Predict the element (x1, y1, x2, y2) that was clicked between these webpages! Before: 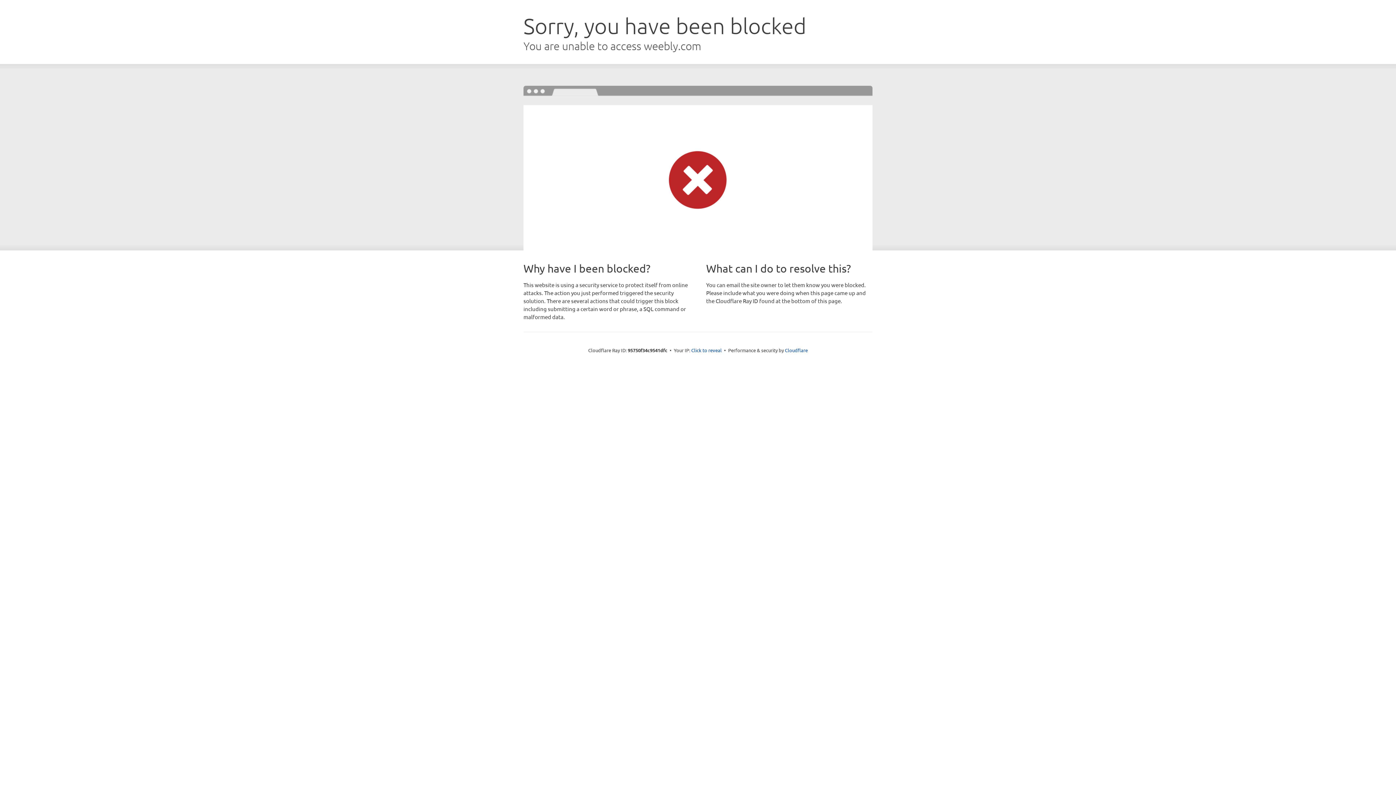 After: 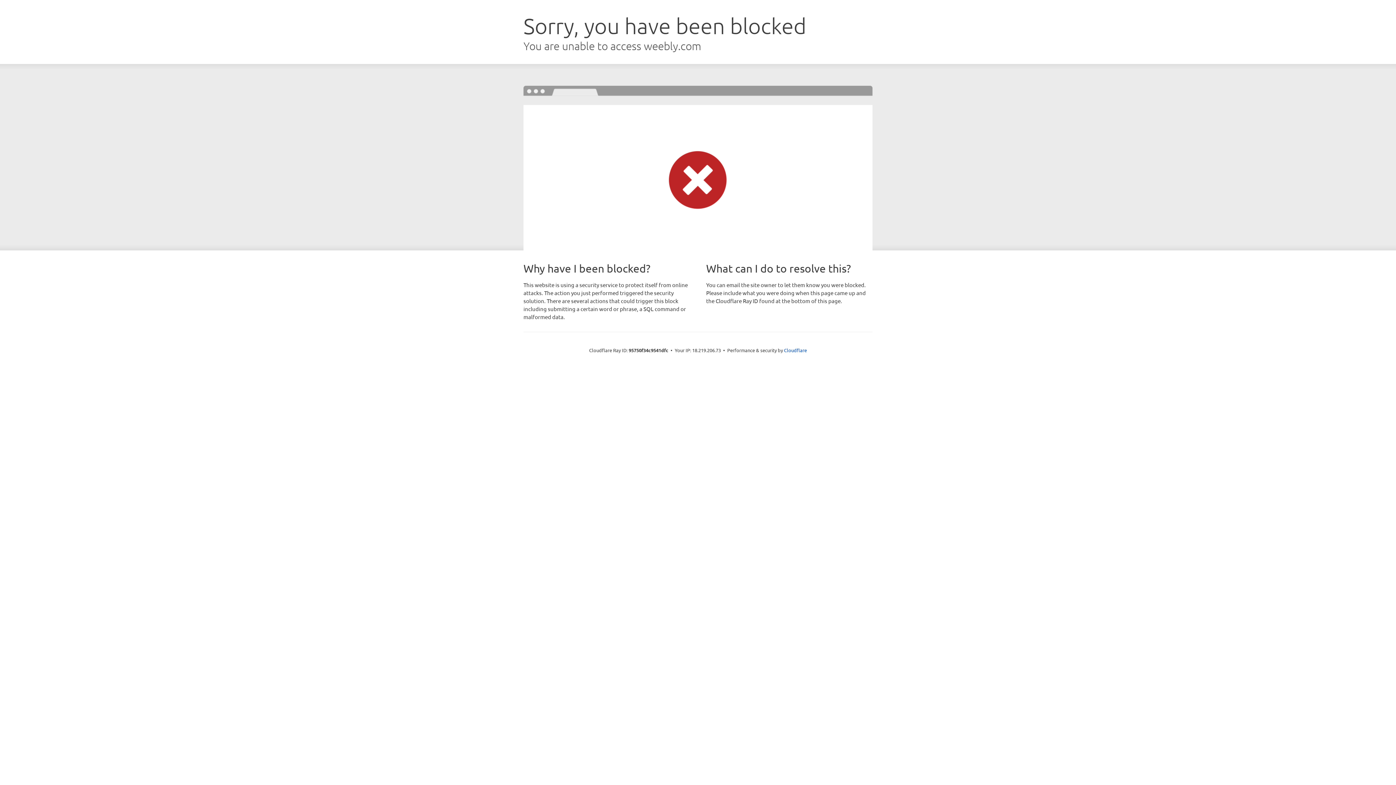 Action: bbox: (691, 346, 722, 353) label: Click to reveal